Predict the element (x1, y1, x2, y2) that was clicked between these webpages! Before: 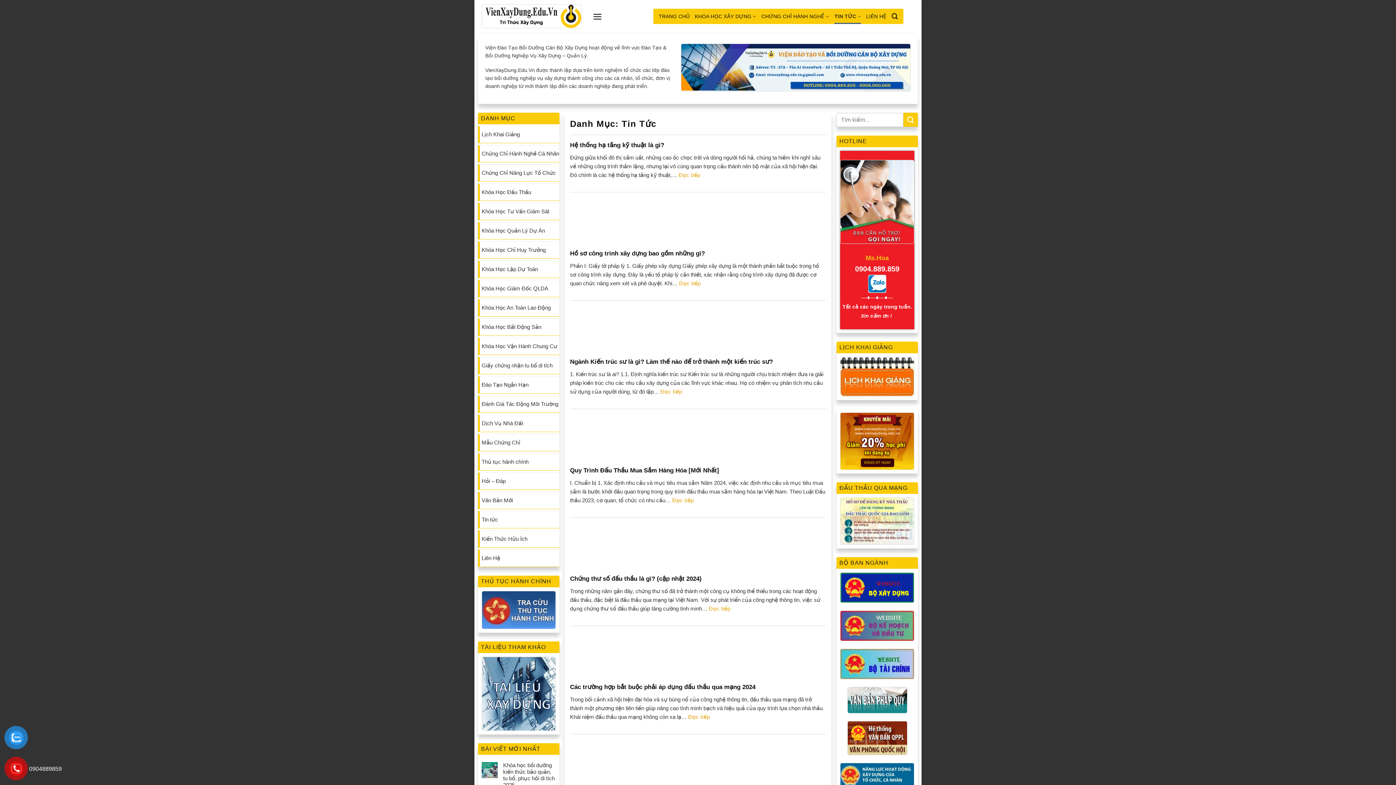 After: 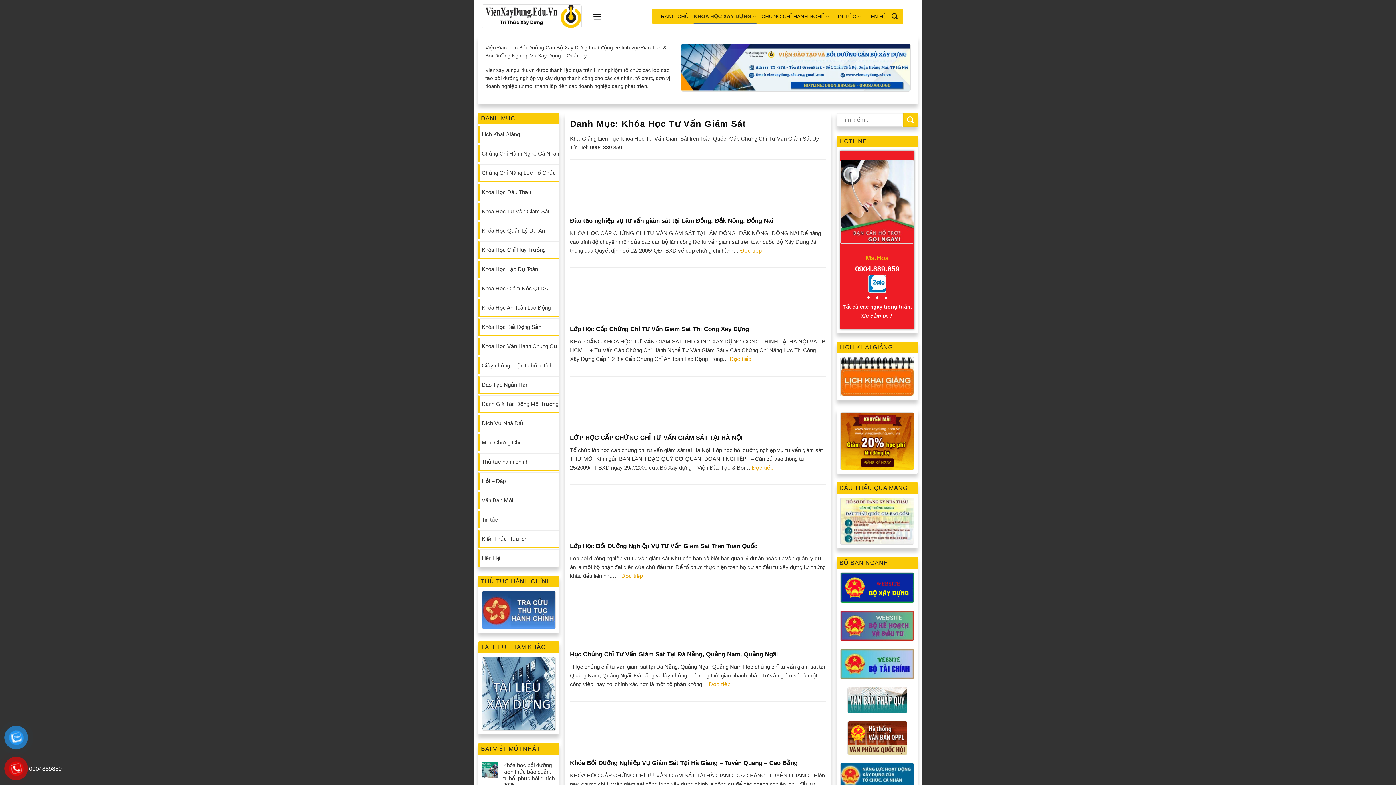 Action: bbox: (481, 205, 549, 218) label: Khóa Học Tư Vấn Giám Sát